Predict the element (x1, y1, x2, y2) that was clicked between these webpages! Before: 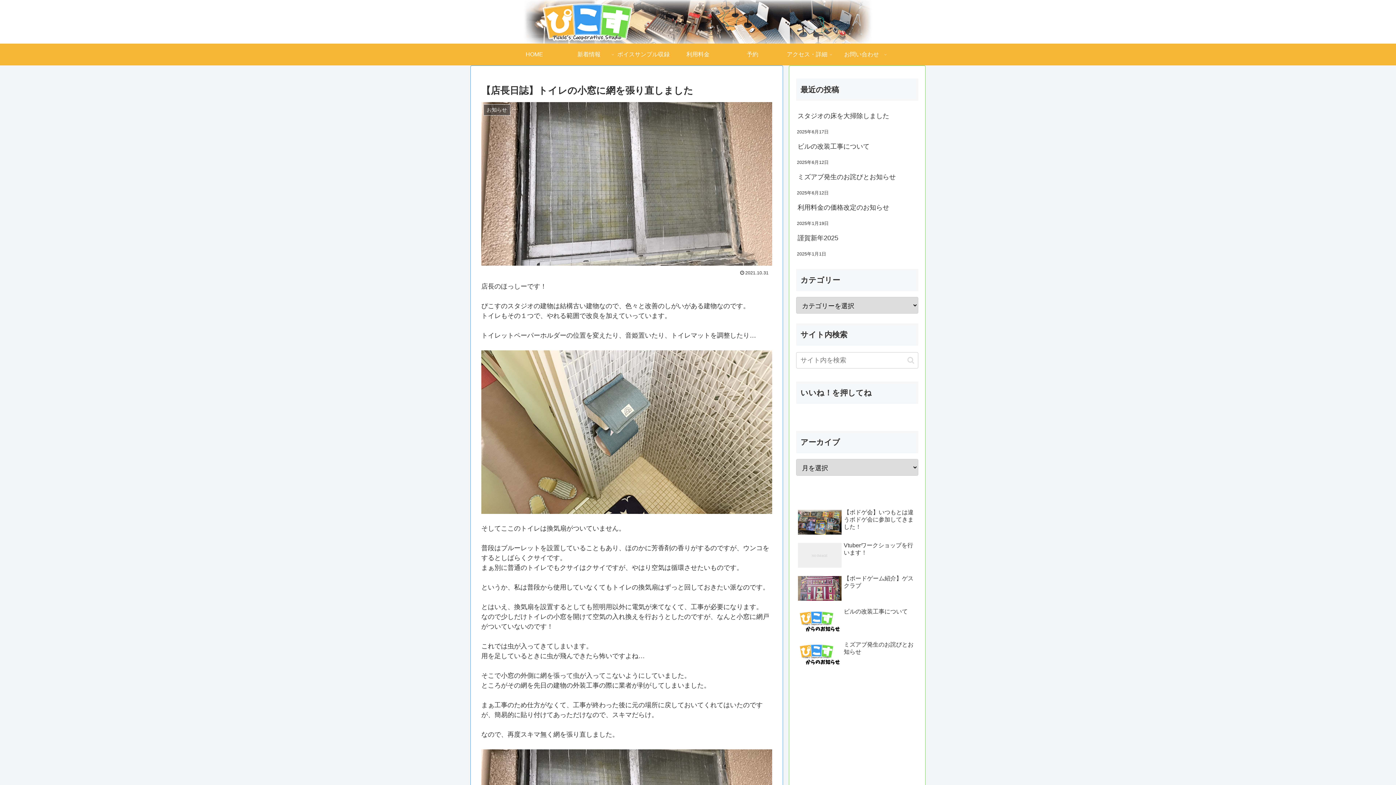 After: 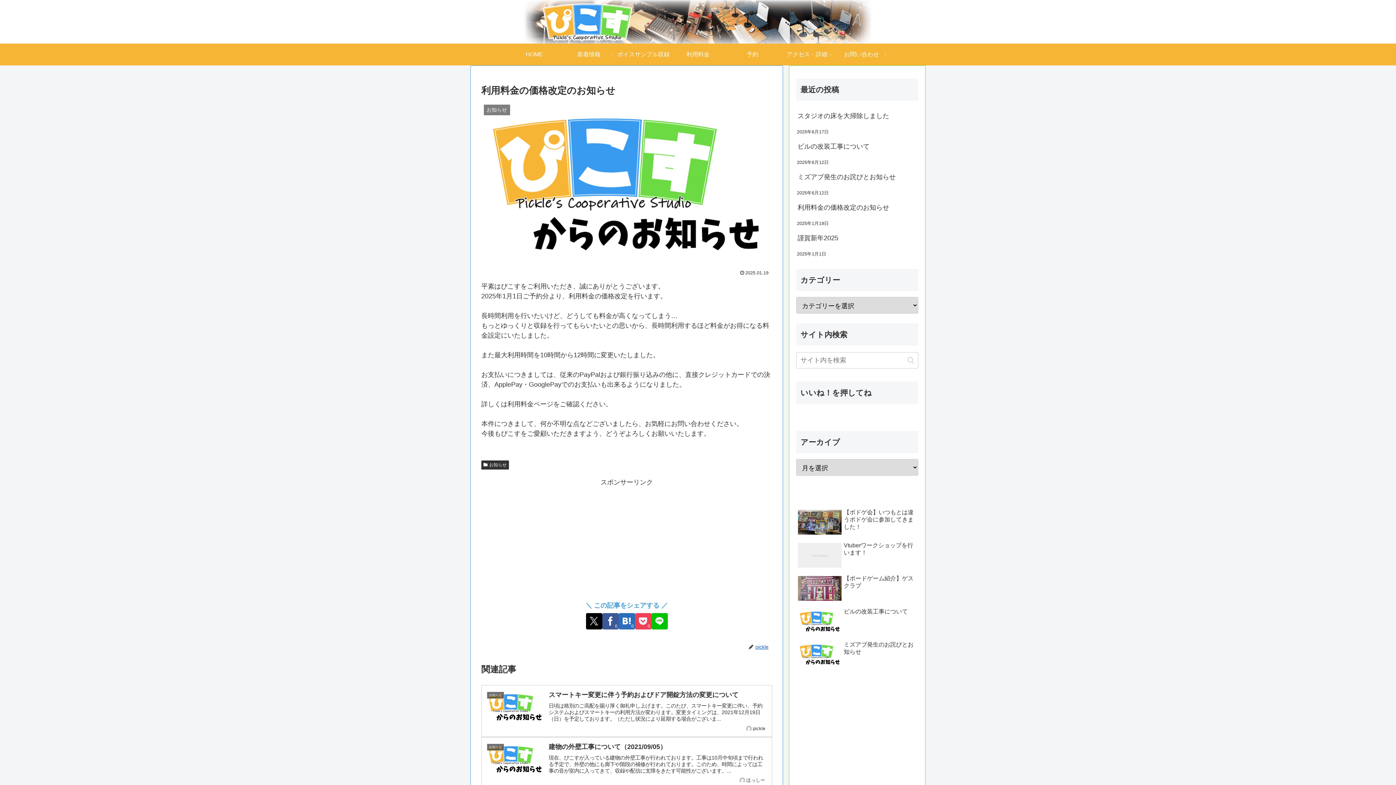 Action: bbox: (796, 198, 918, 217) label: 利用料金の価格改定のお知らせ